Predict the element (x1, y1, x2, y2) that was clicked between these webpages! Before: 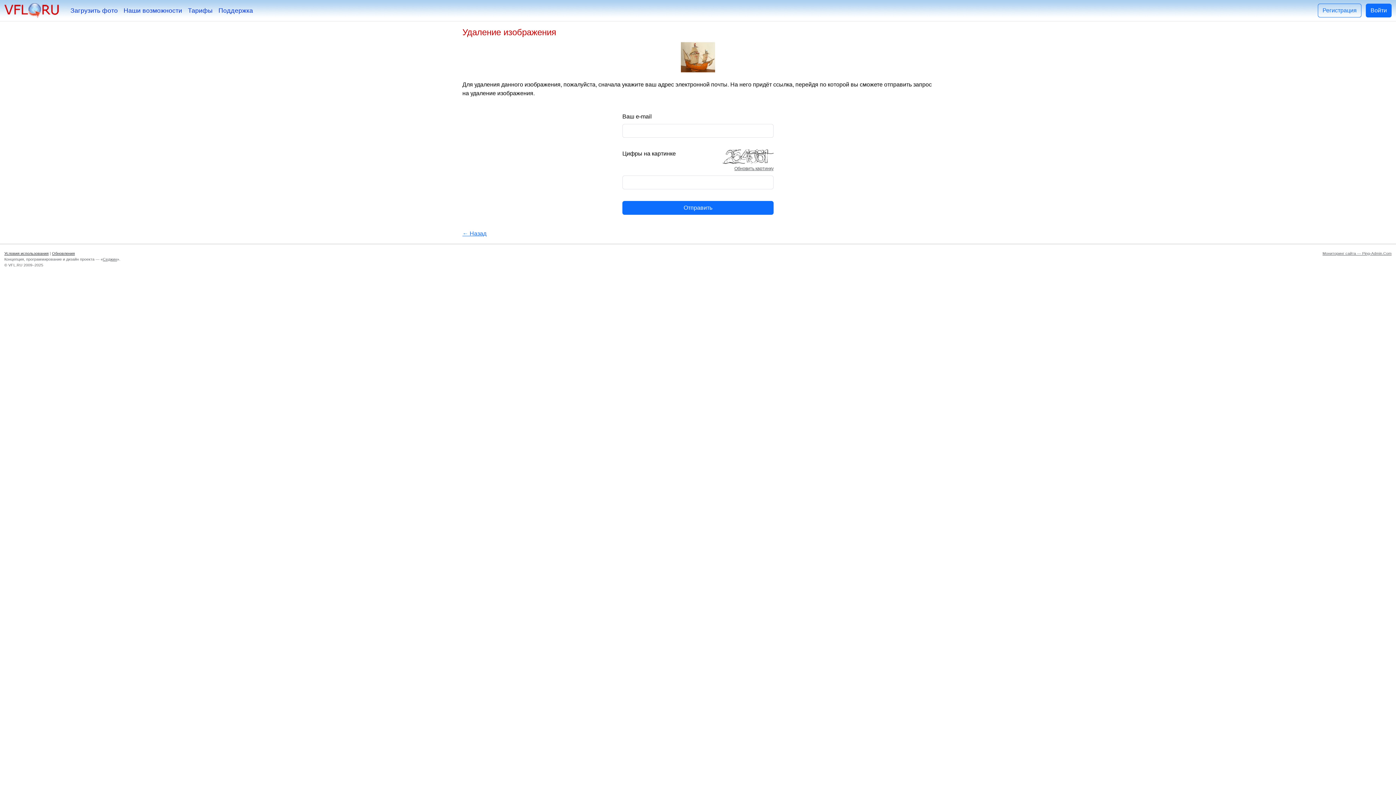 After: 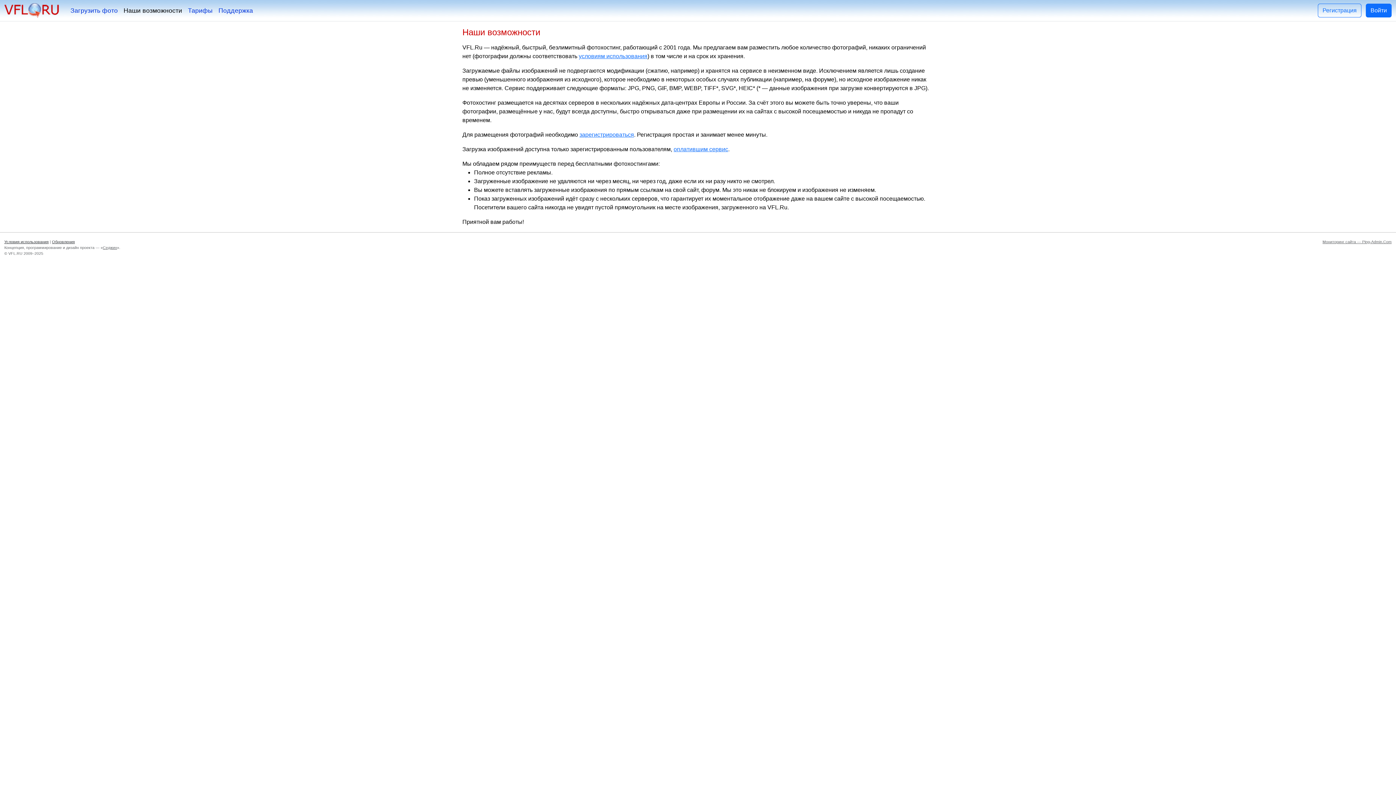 Action: label: Наши возможности bbox: (120, 2, 185, 18)